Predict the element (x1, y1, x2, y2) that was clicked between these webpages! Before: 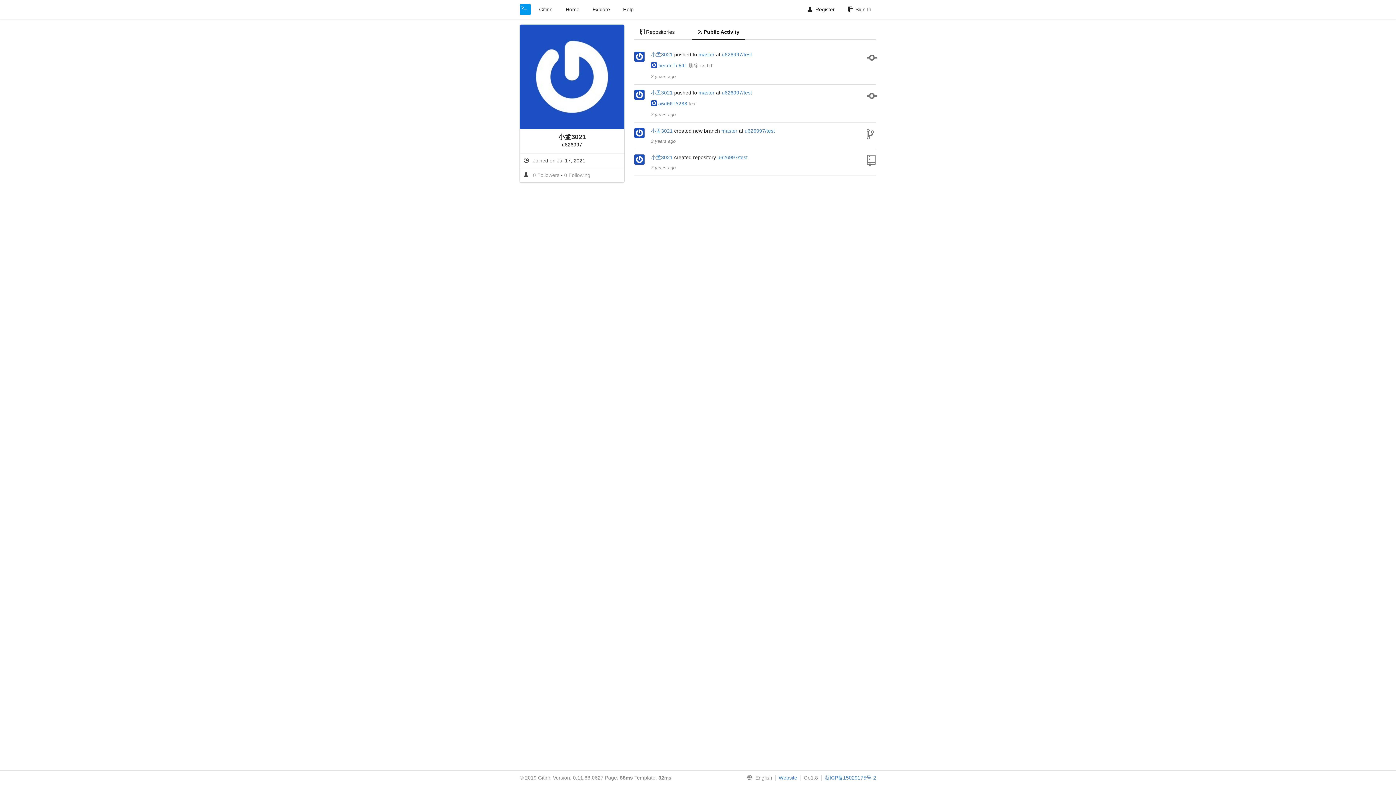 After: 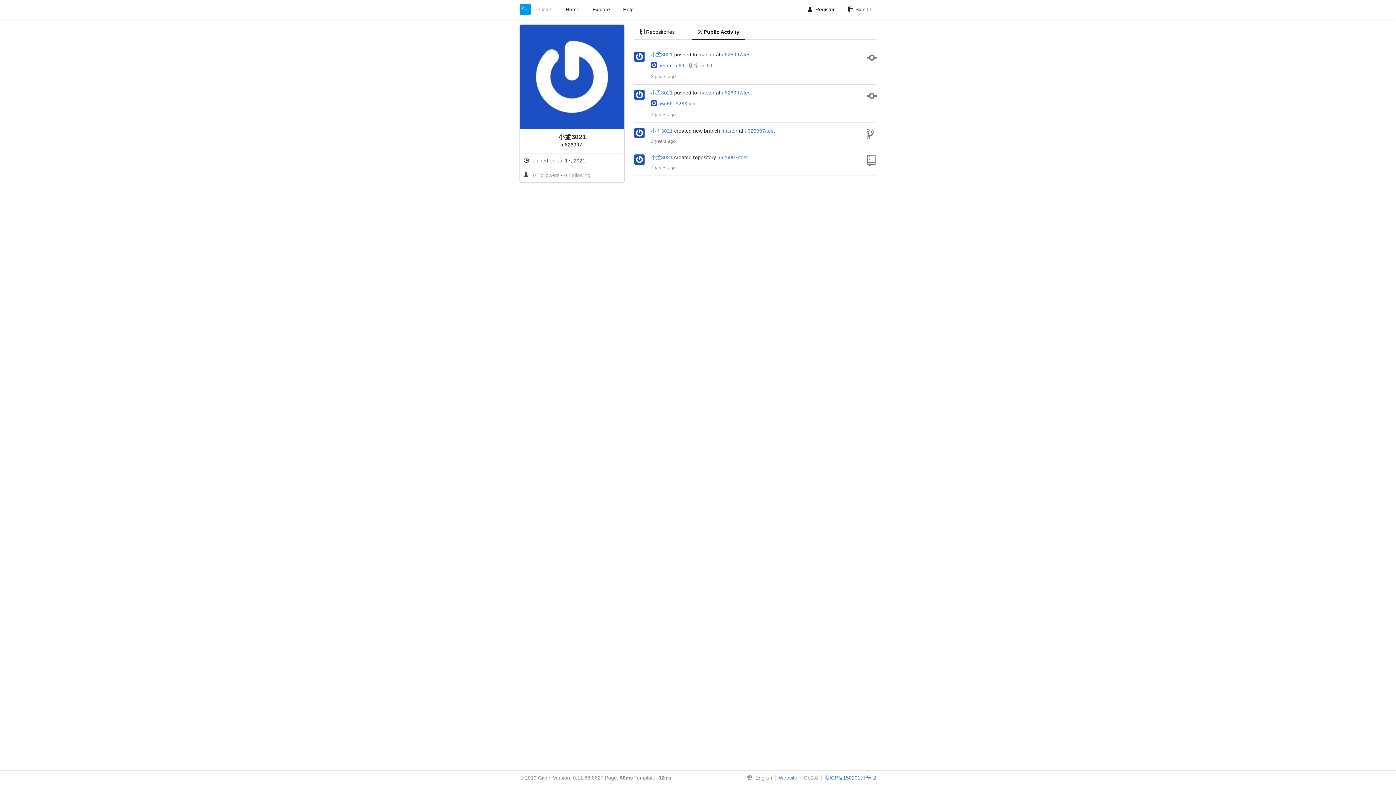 Action: label: Gitinn bbox: (534, 2, 557, 16)